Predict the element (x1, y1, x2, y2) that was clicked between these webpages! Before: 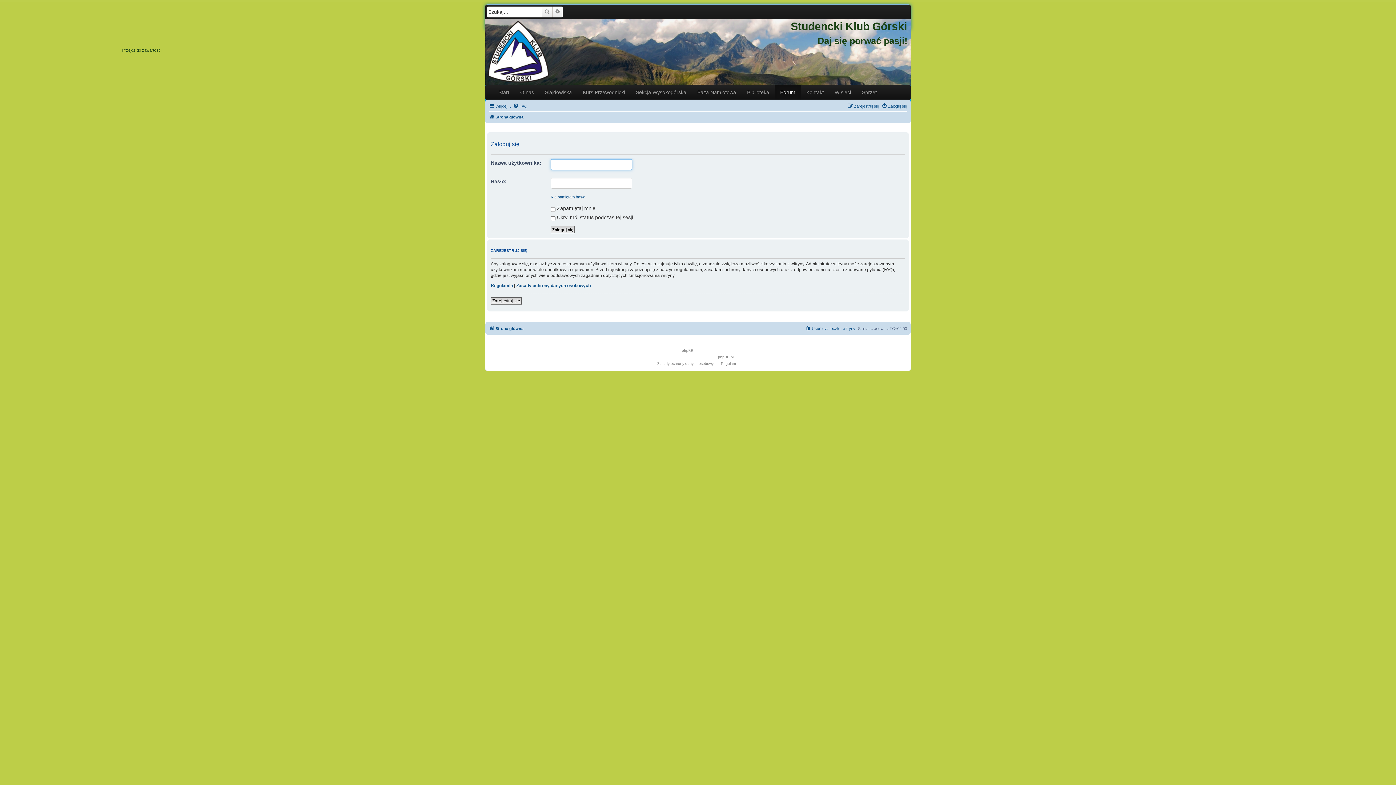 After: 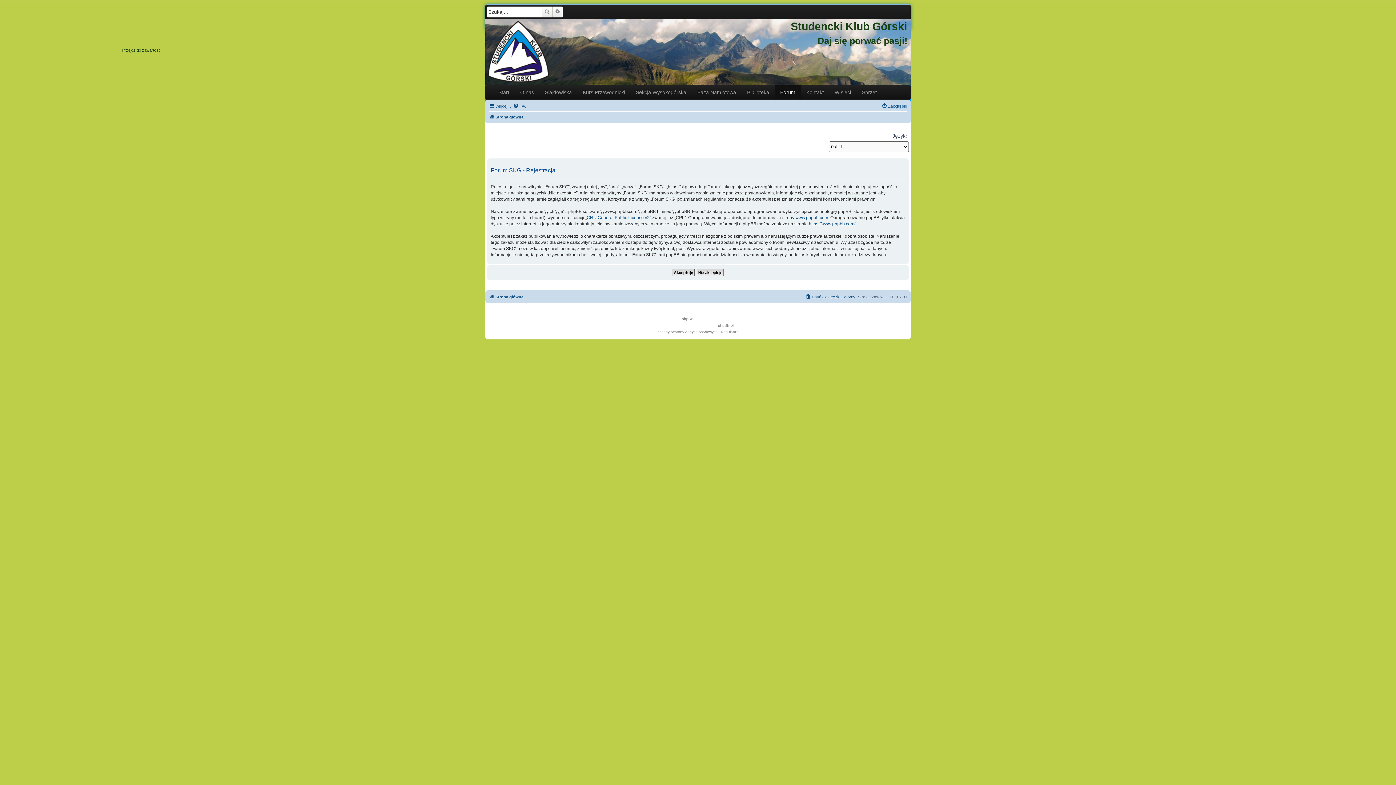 Action: label: Zarejestruj się bbox: (847, 101, 879, 110)